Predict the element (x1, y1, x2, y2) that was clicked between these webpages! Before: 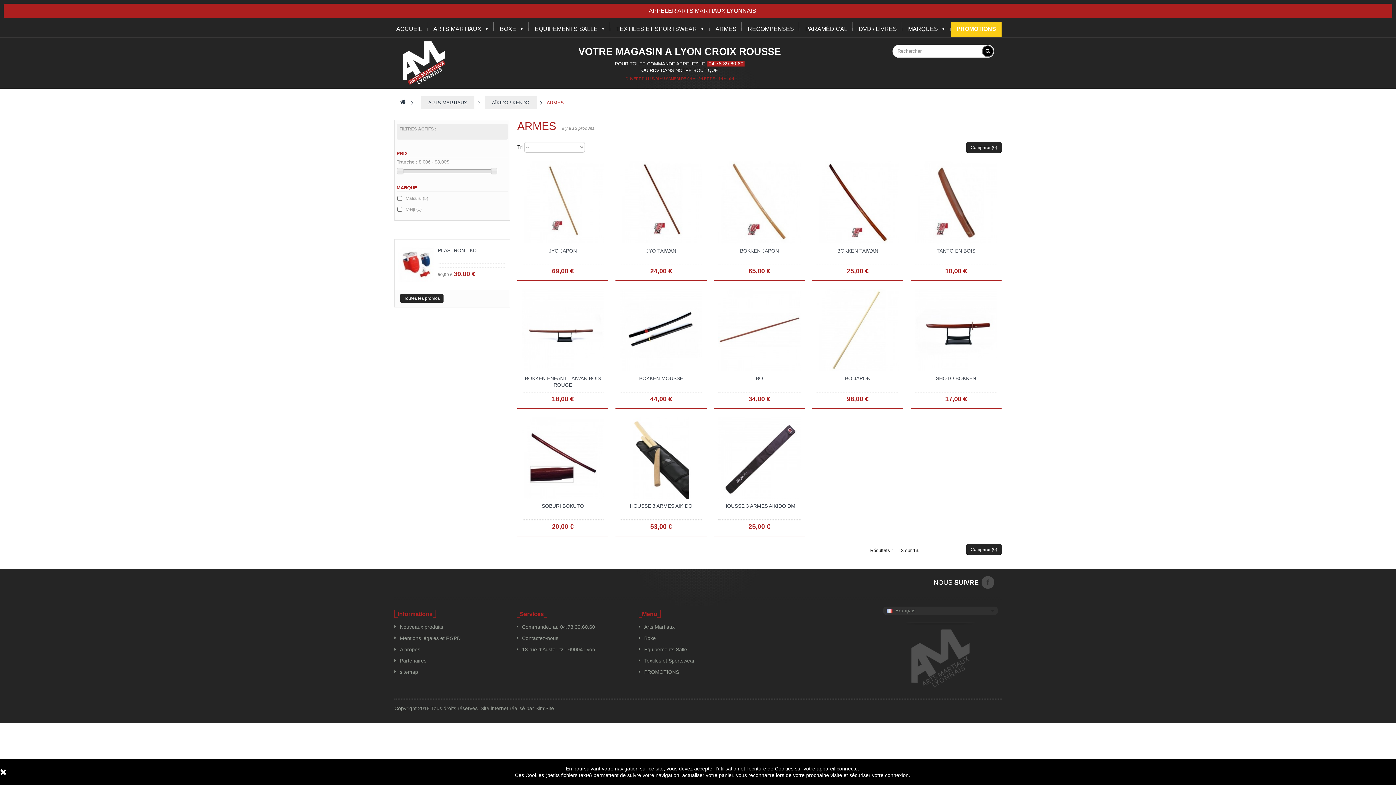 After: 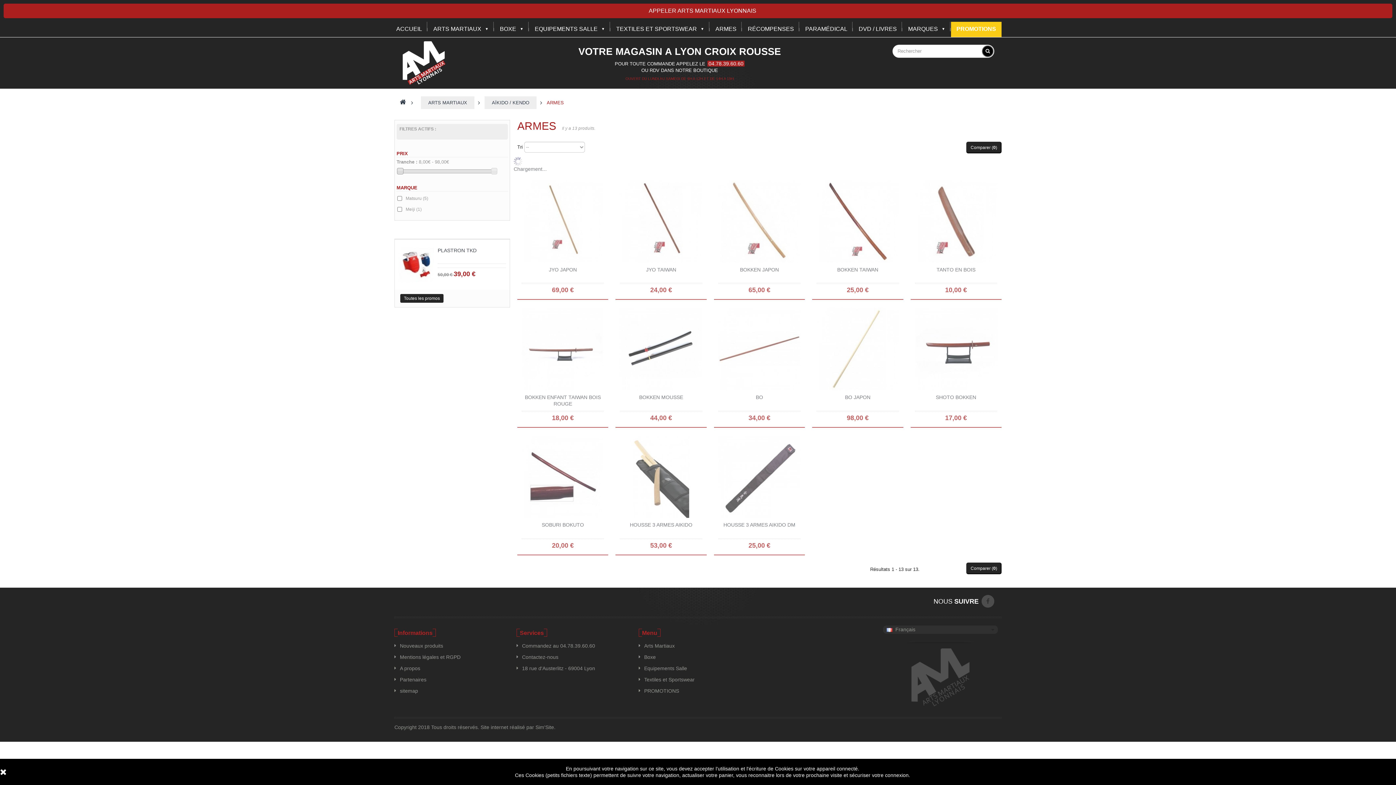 Action: bbox: (397, 168, 403, 174)